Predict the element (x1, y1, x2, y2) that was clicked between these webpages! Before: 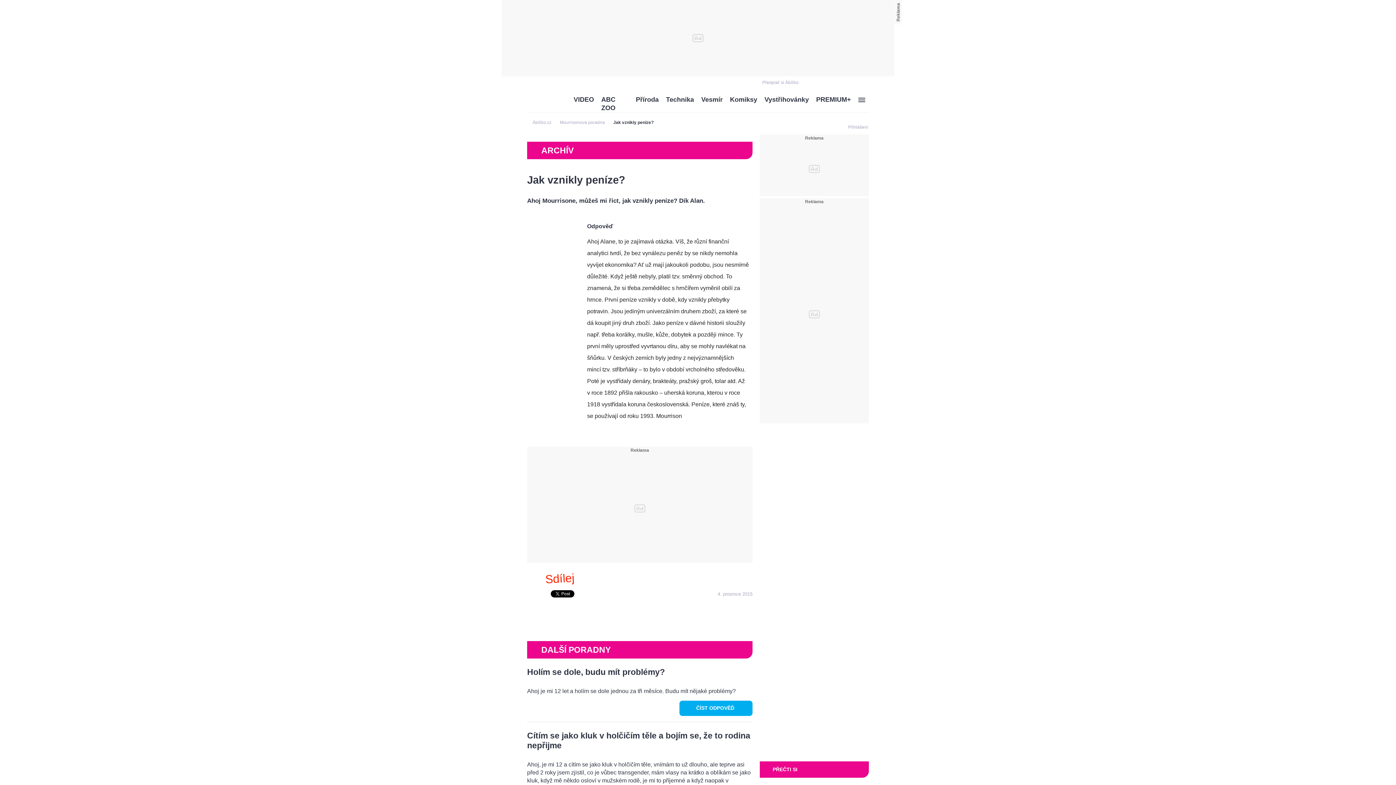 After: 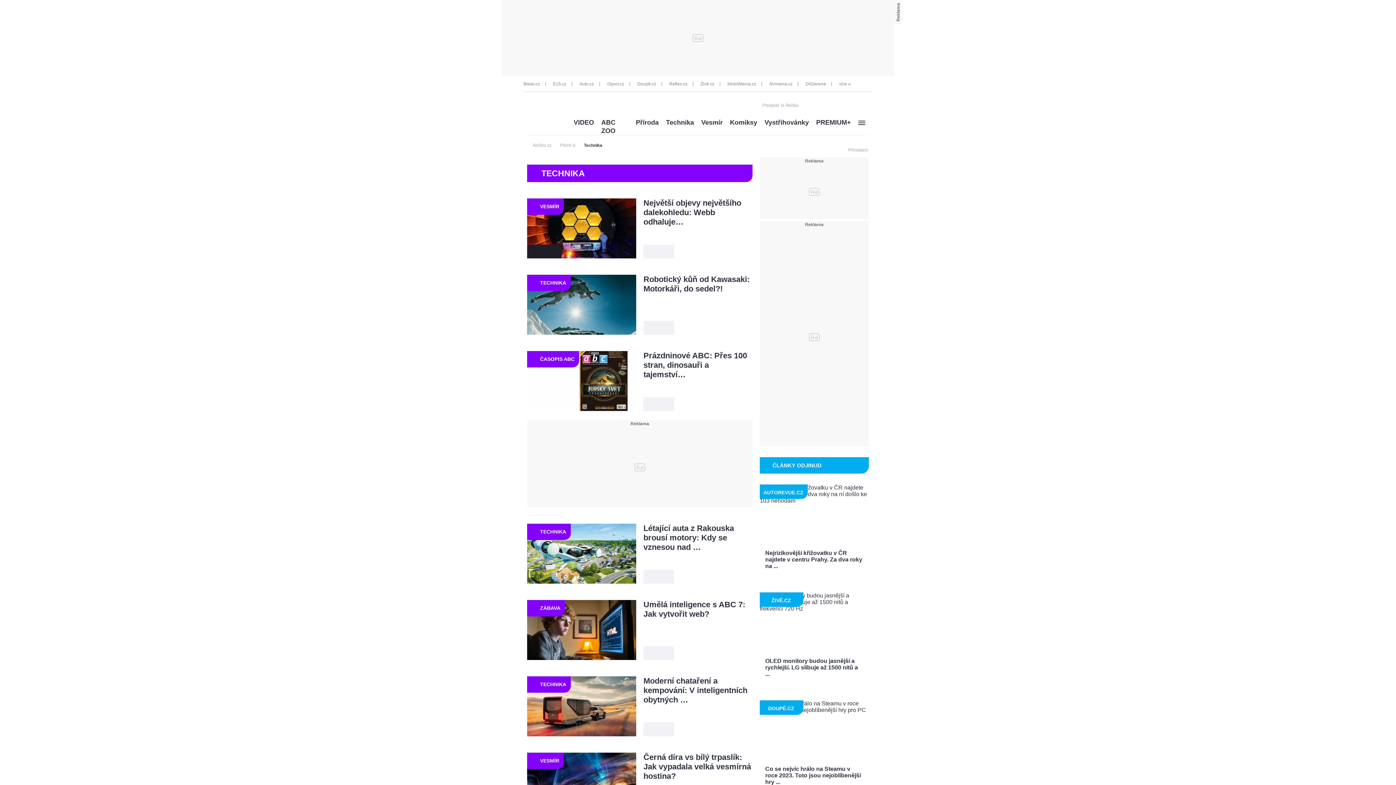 Action: label: Technika bbox: (666, 95, 694, 104)